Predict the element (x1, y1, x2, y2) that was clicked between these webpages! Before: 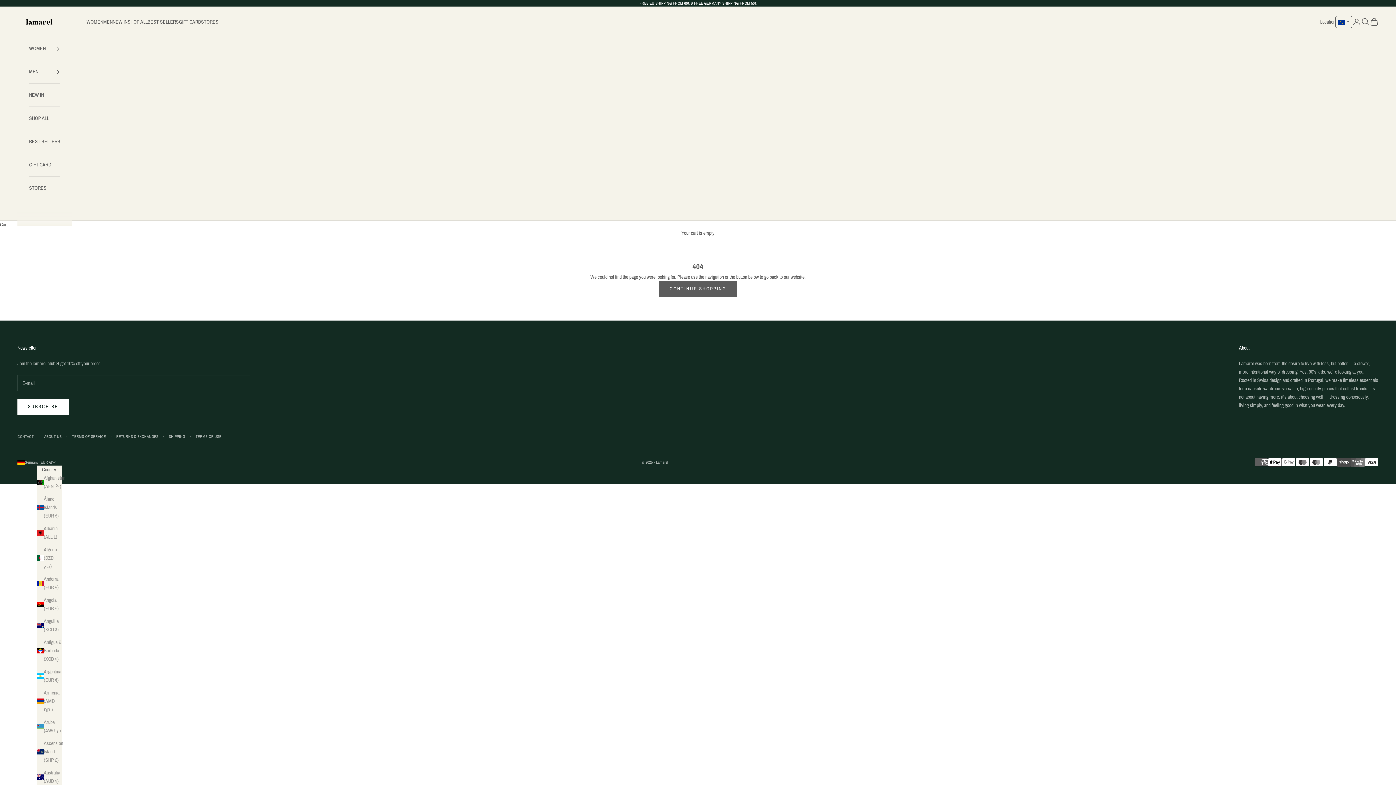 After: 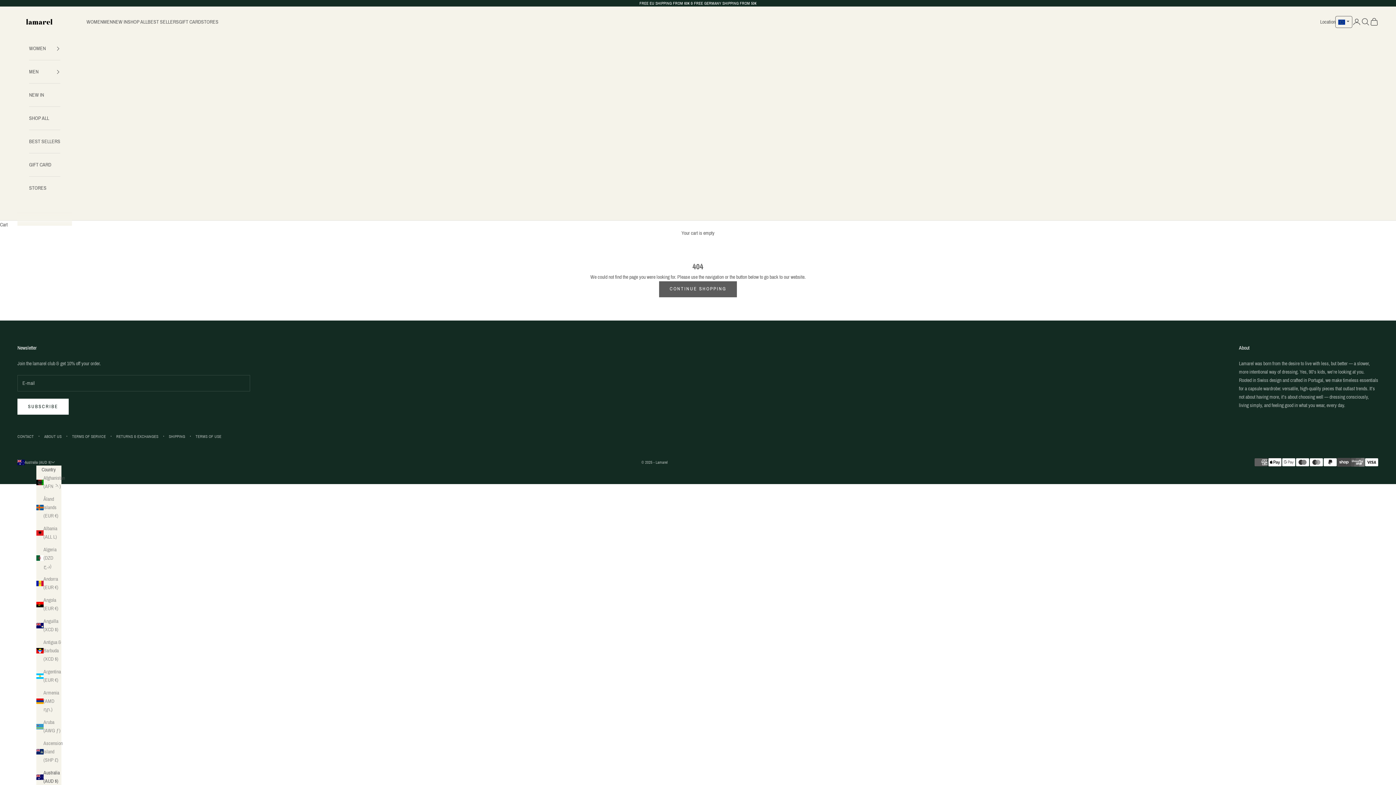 Action: bbox: (36, 769, 61, 785) label: Australia (AUD $)